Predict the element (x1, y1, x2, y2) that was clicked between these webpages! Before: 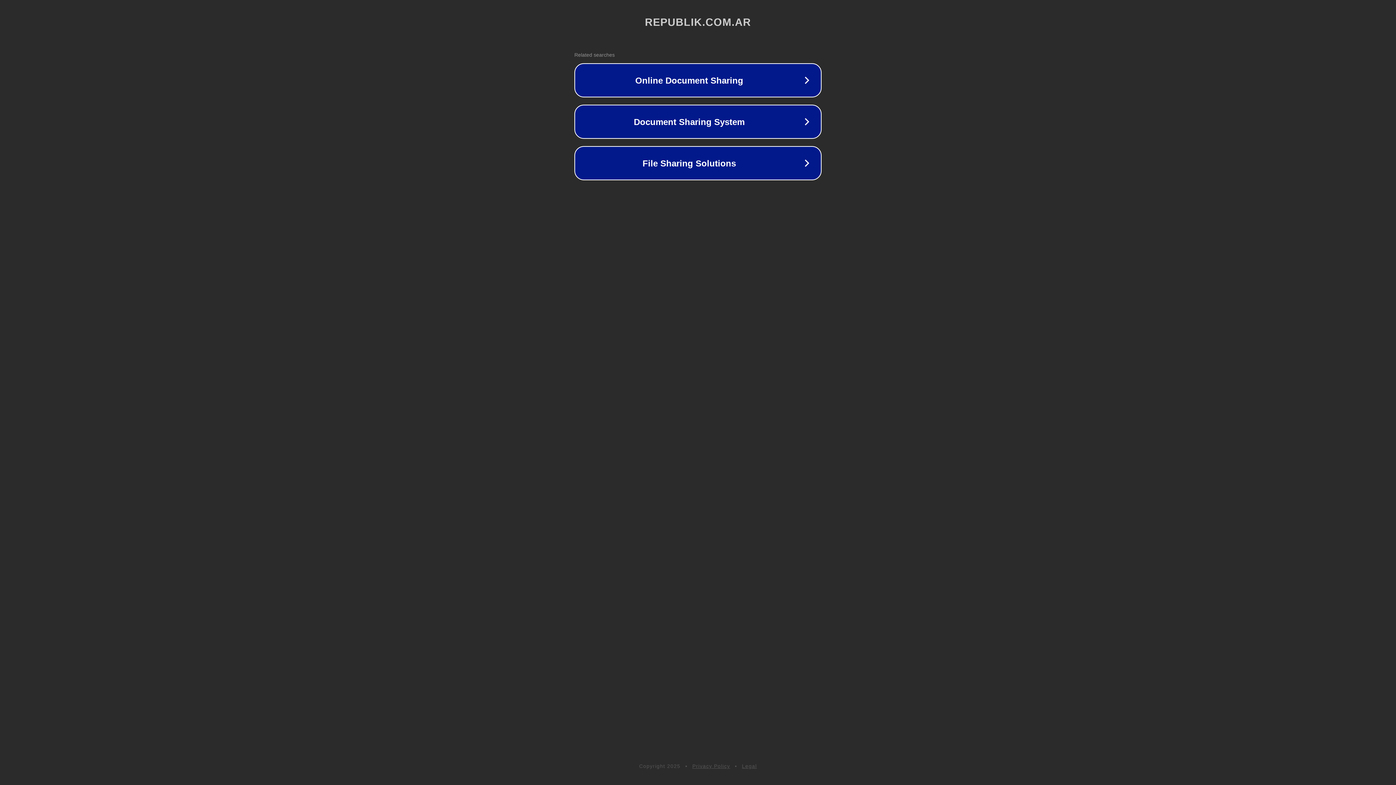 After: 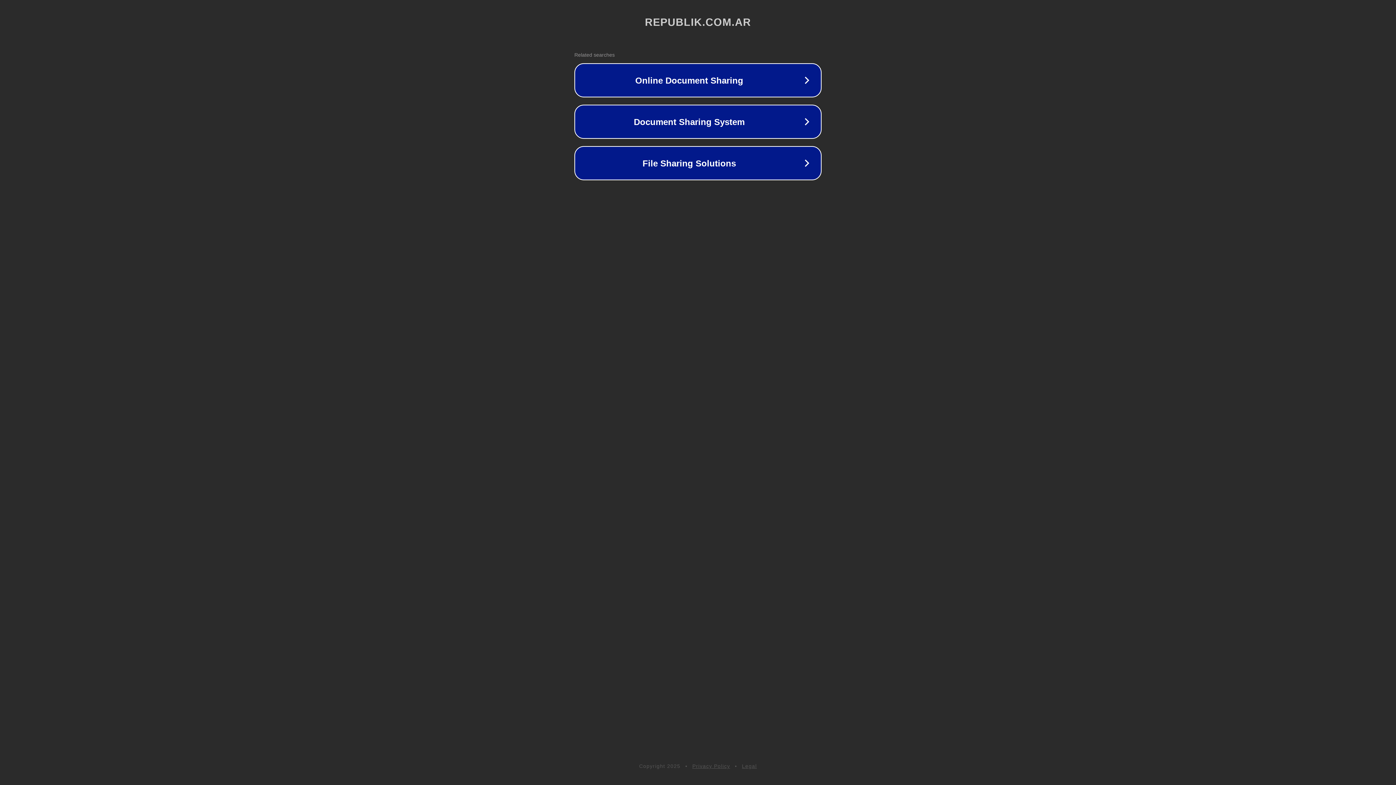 Action: bbox: (692, 763, 730, 769) label: Privacy Policy